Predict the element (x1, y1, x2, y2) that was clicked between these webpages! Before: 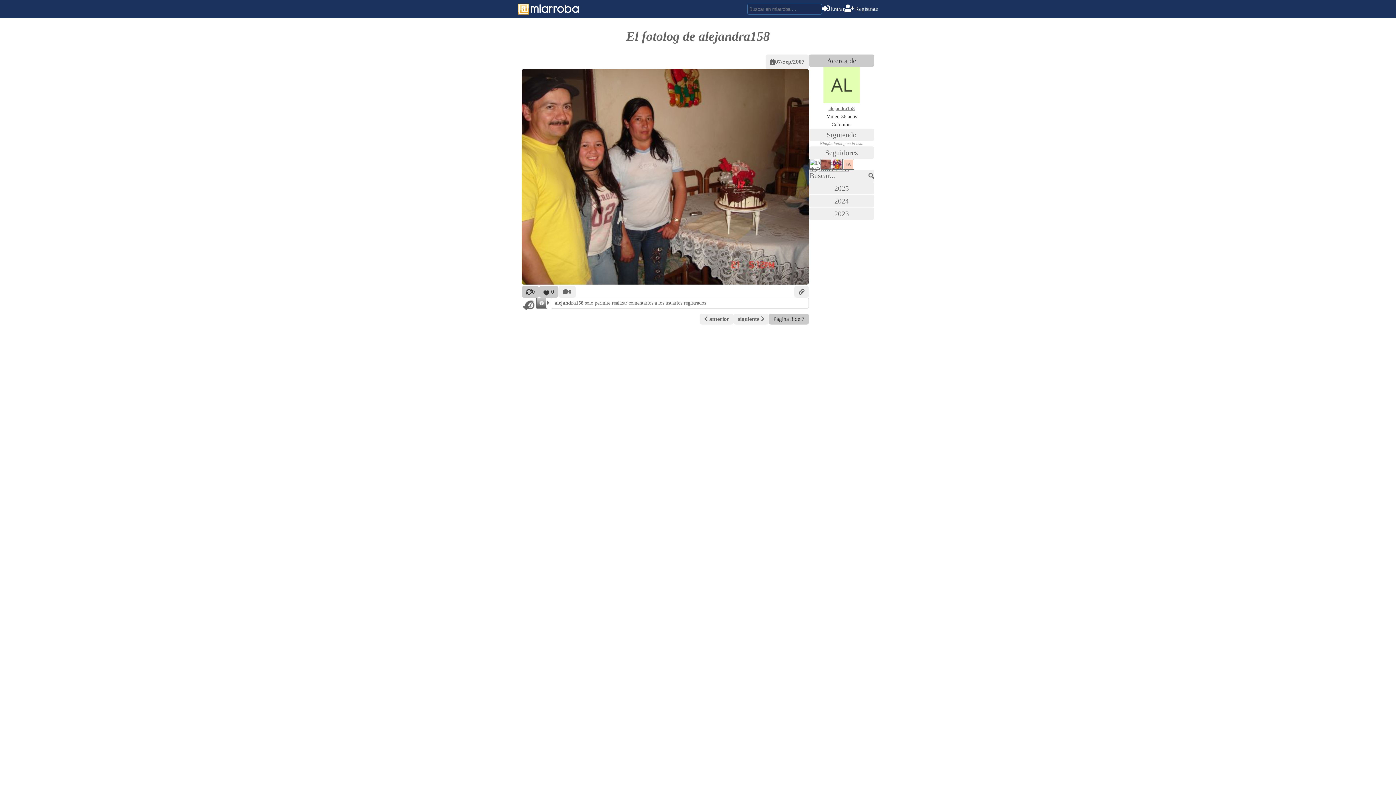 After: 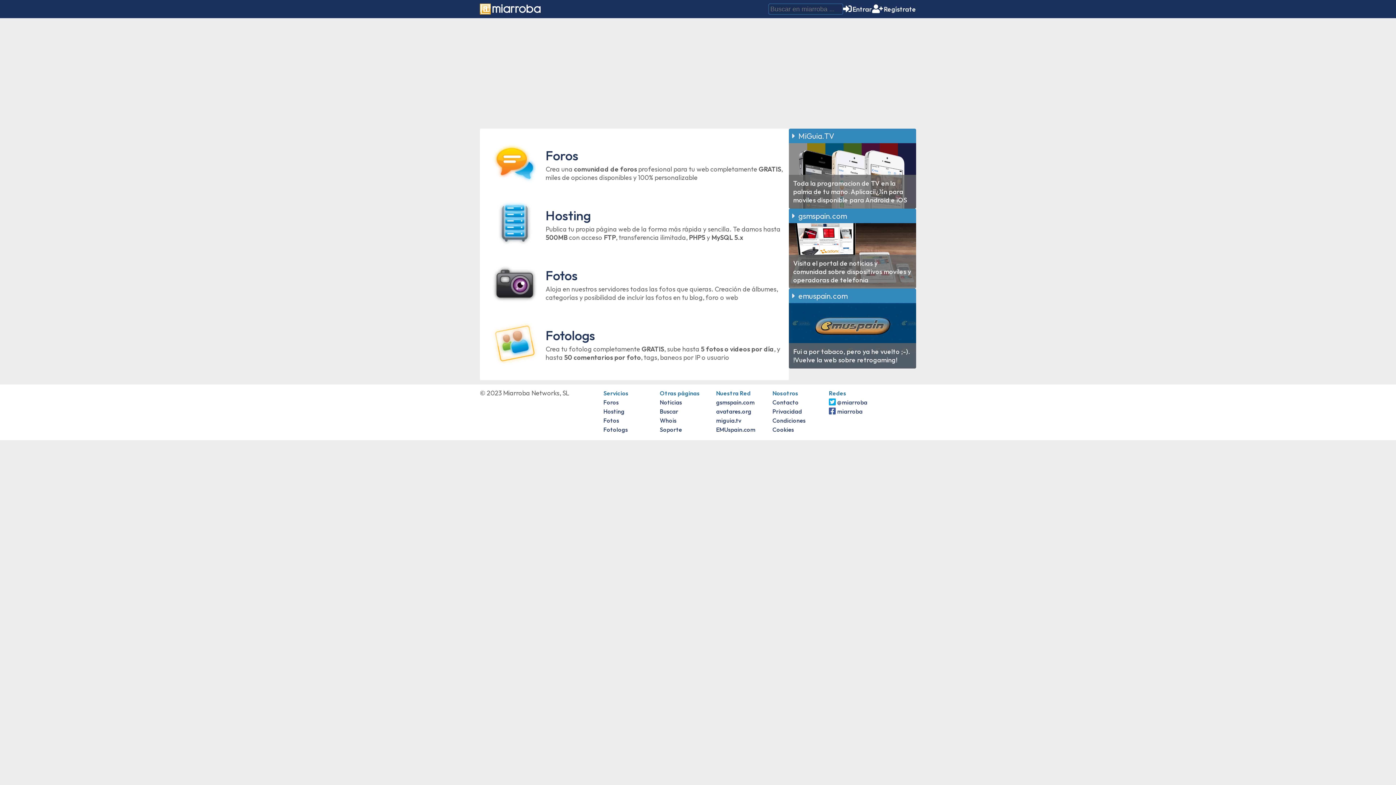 Action: bbox: (518, 1, 578, 16)